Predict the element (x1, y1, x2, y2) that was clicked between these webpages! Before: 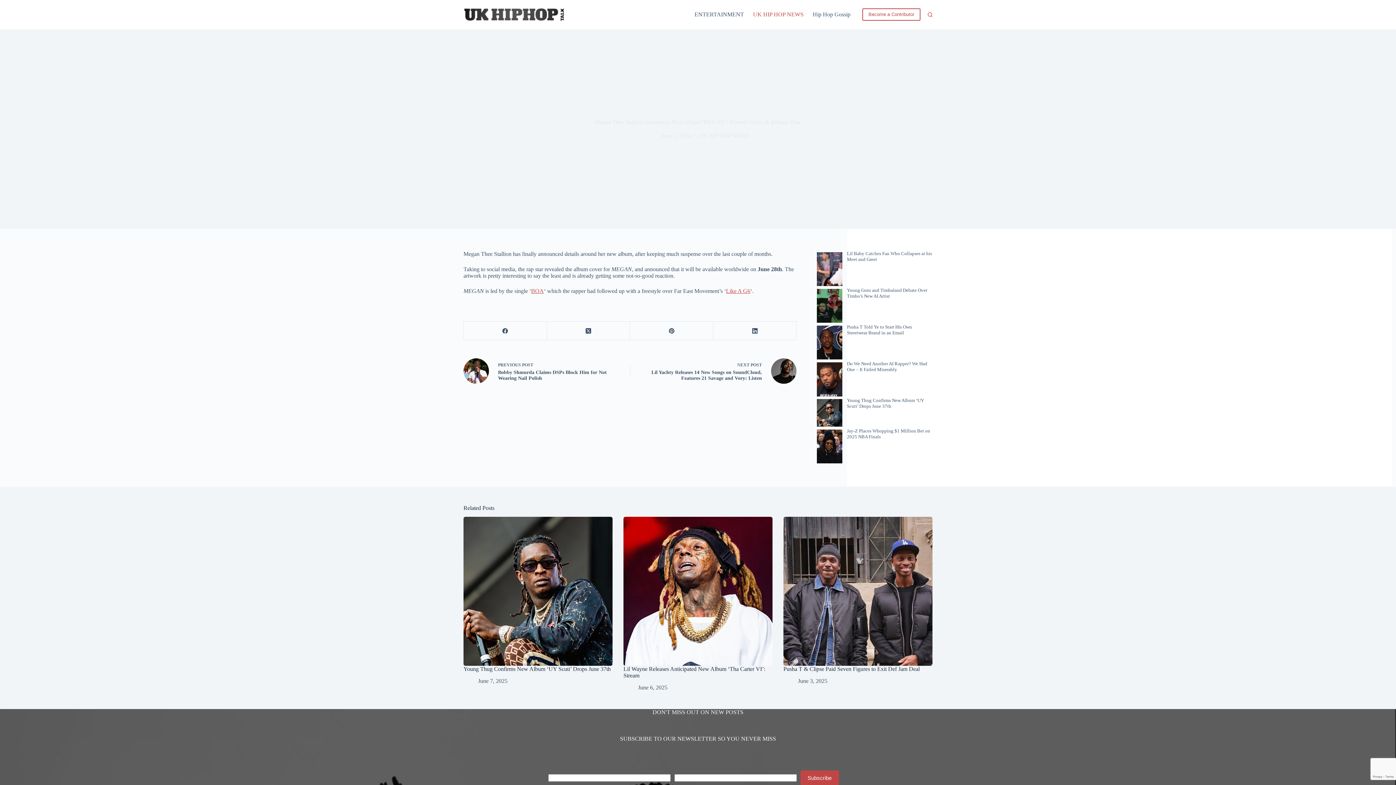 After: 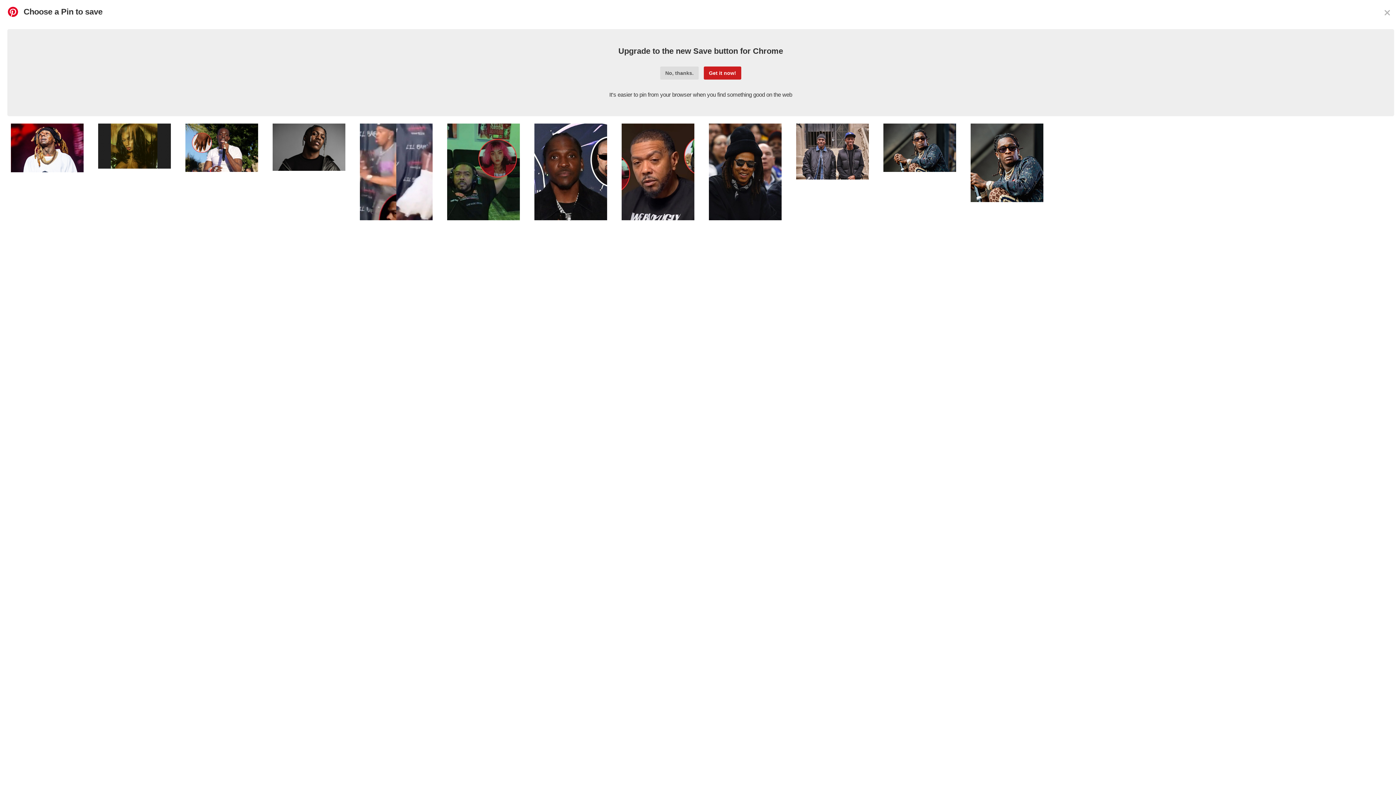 Action: bbox: (630, 321, 713, 340) label: Pinterest